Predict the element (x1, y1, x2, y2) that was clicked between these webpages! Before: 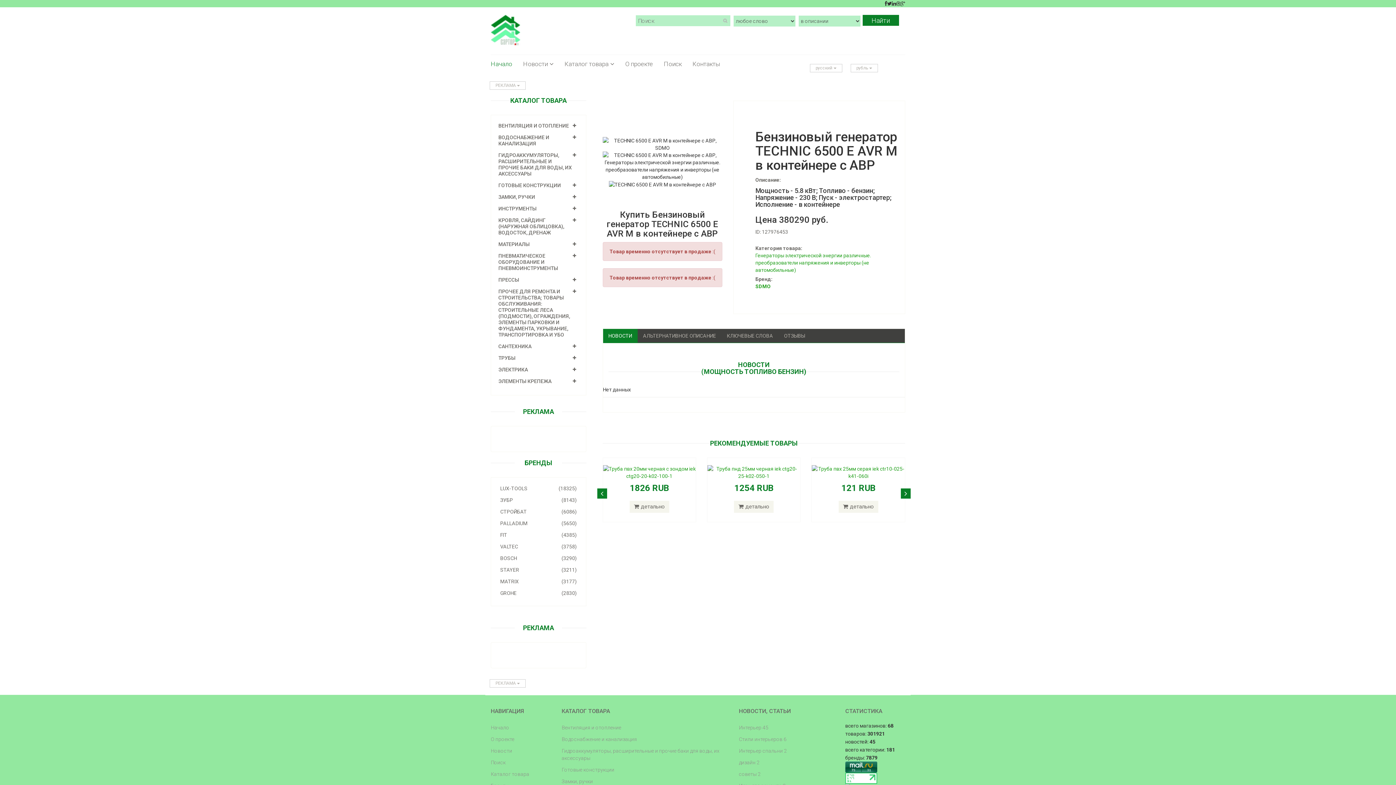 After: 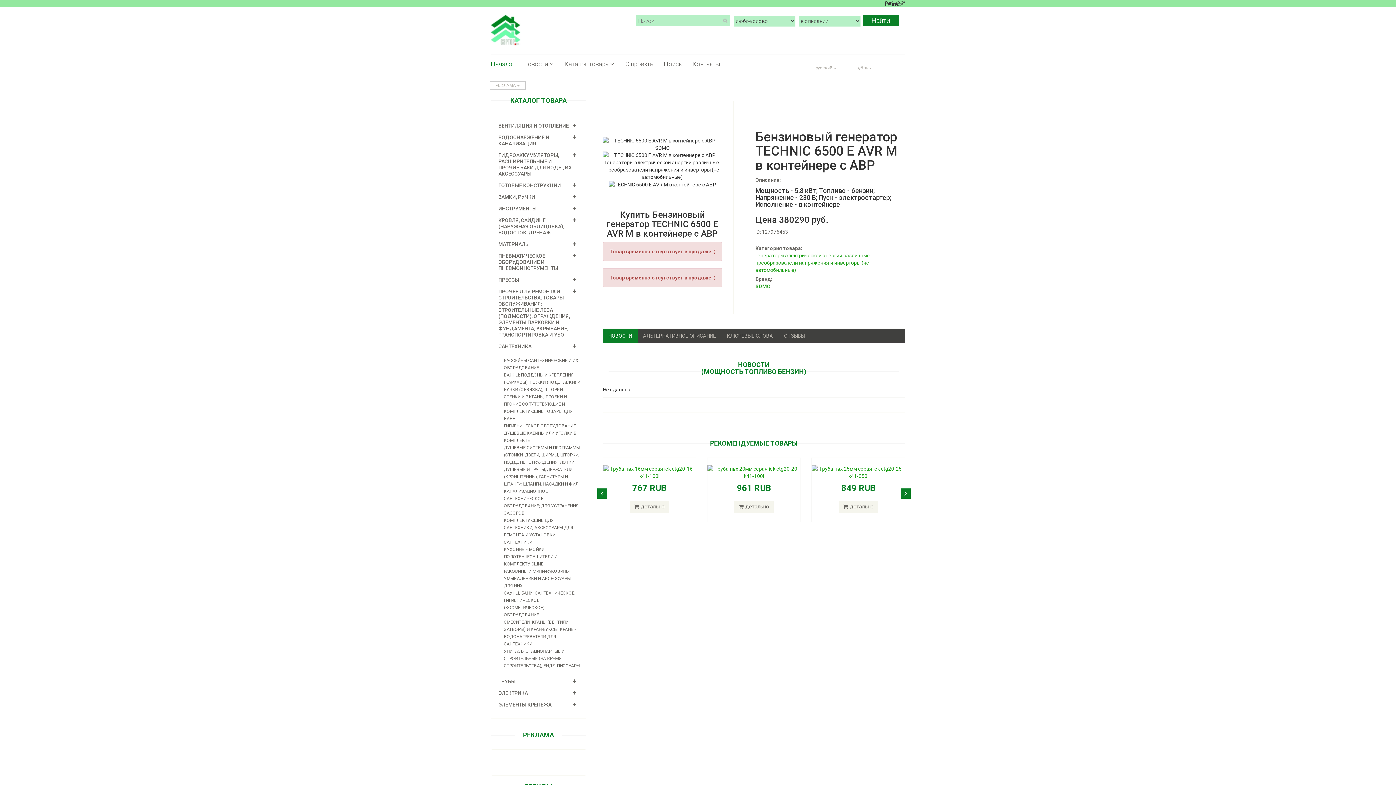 Action: bbox: (498, 343, 531, 349) label: САНТЕХНИКА